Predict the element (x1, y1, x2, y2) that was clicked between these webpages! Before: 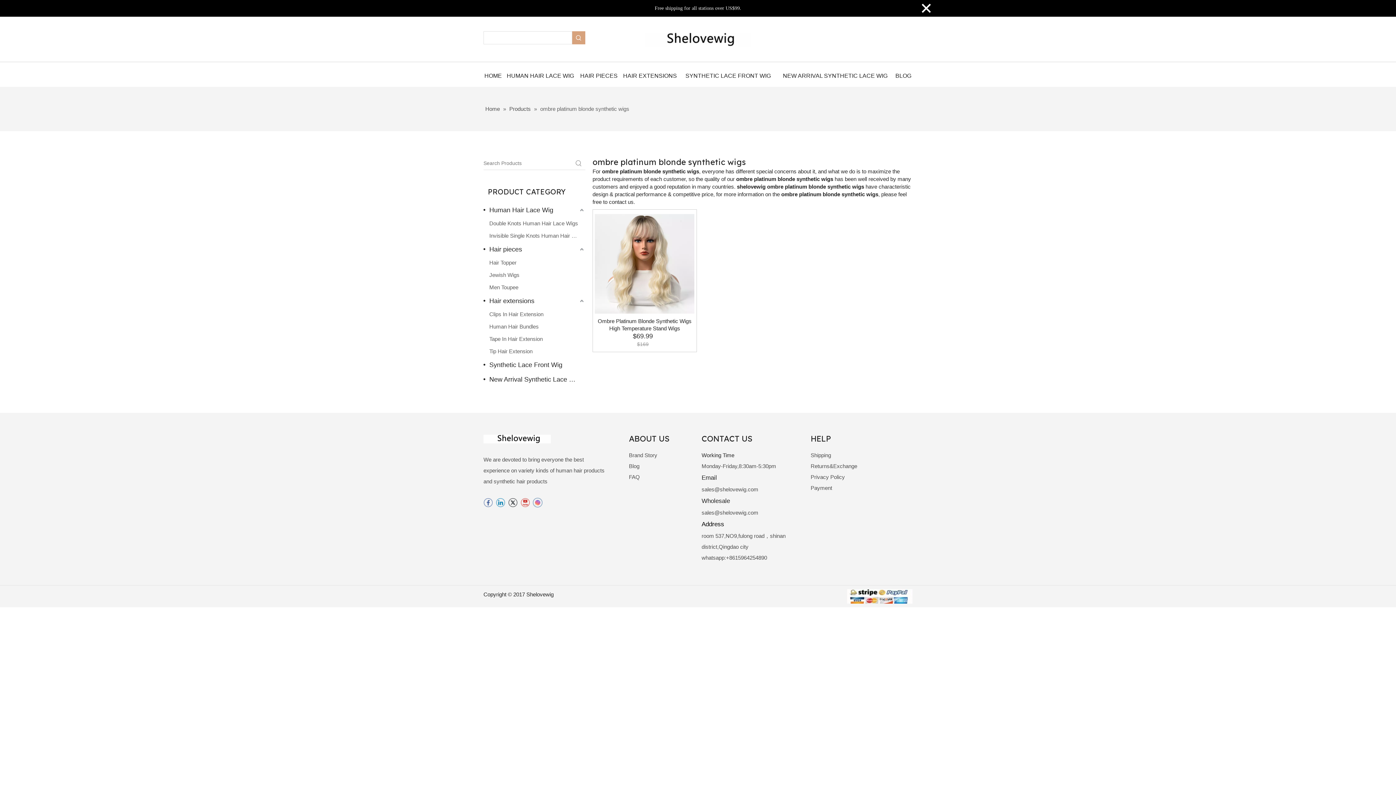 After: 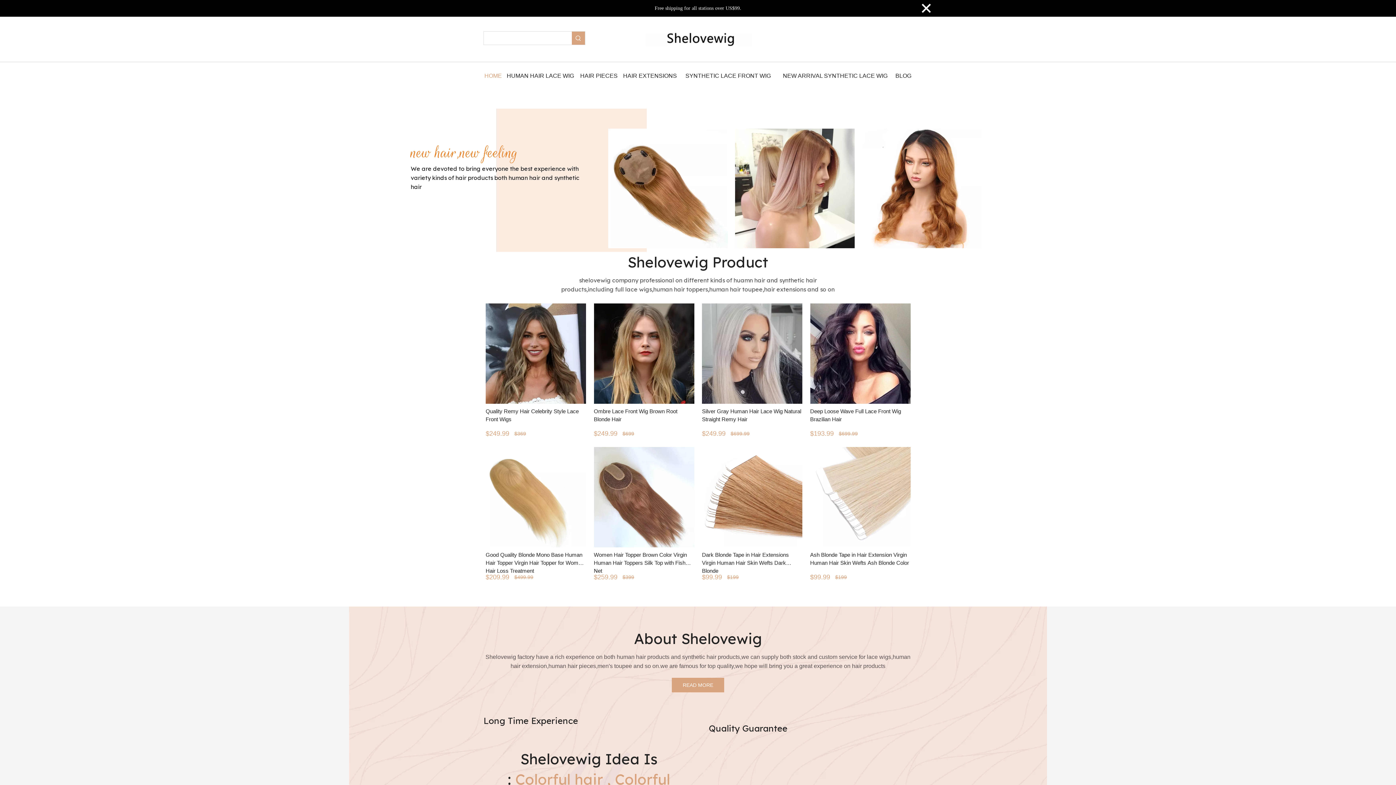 Action: bbox: (483, 65, 502, 86) label: HOME